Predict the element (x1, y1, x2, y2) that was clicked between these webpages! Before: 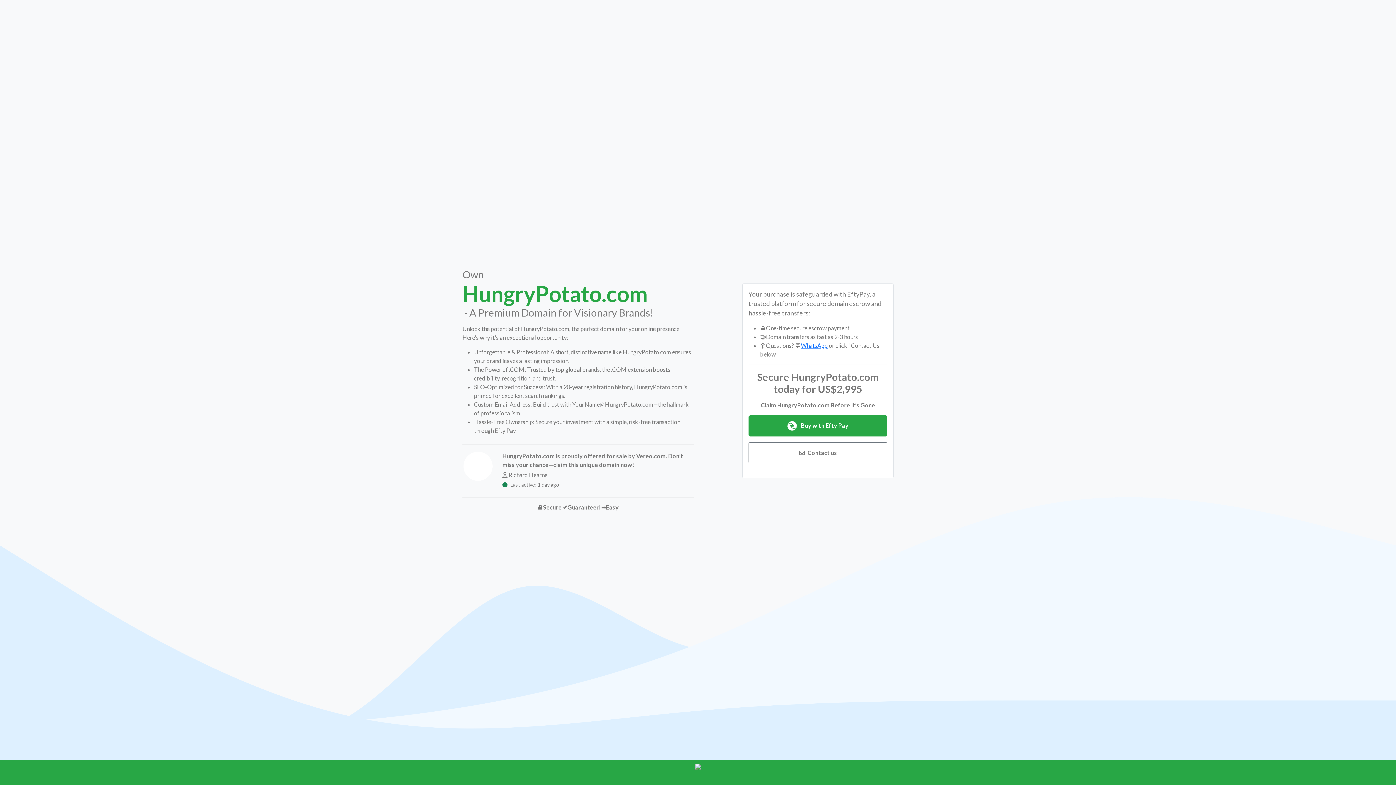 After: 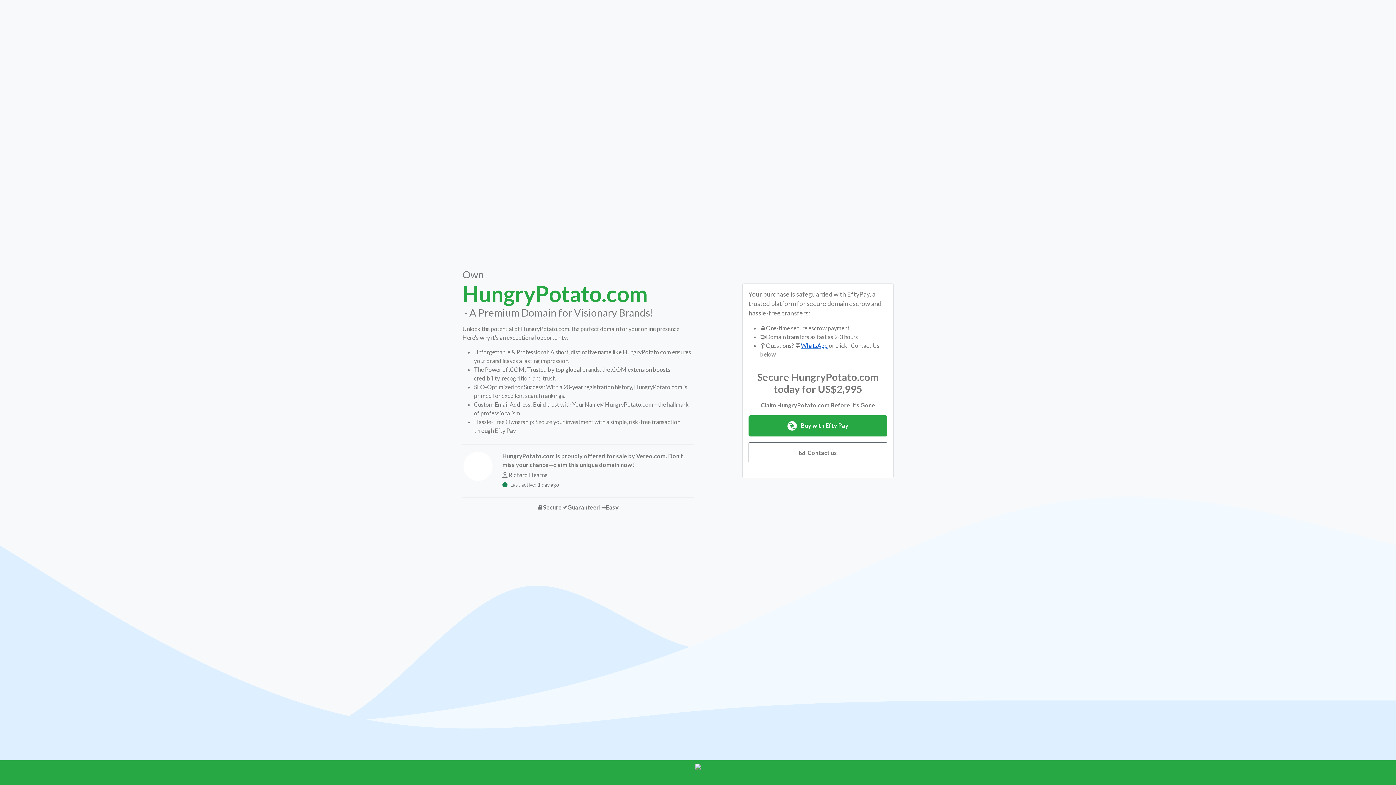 Action: bbox: (801, 342, 828, 348) label: WhatsApp